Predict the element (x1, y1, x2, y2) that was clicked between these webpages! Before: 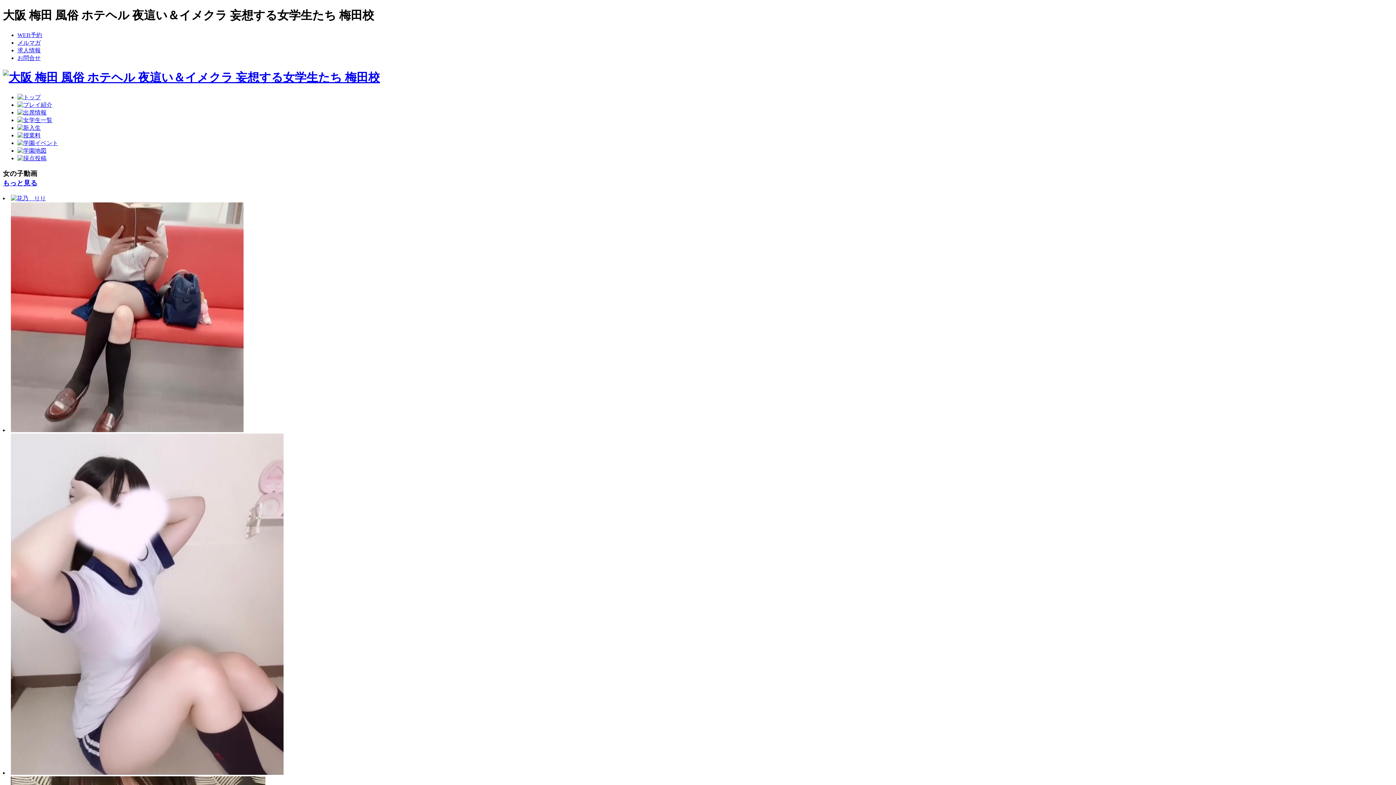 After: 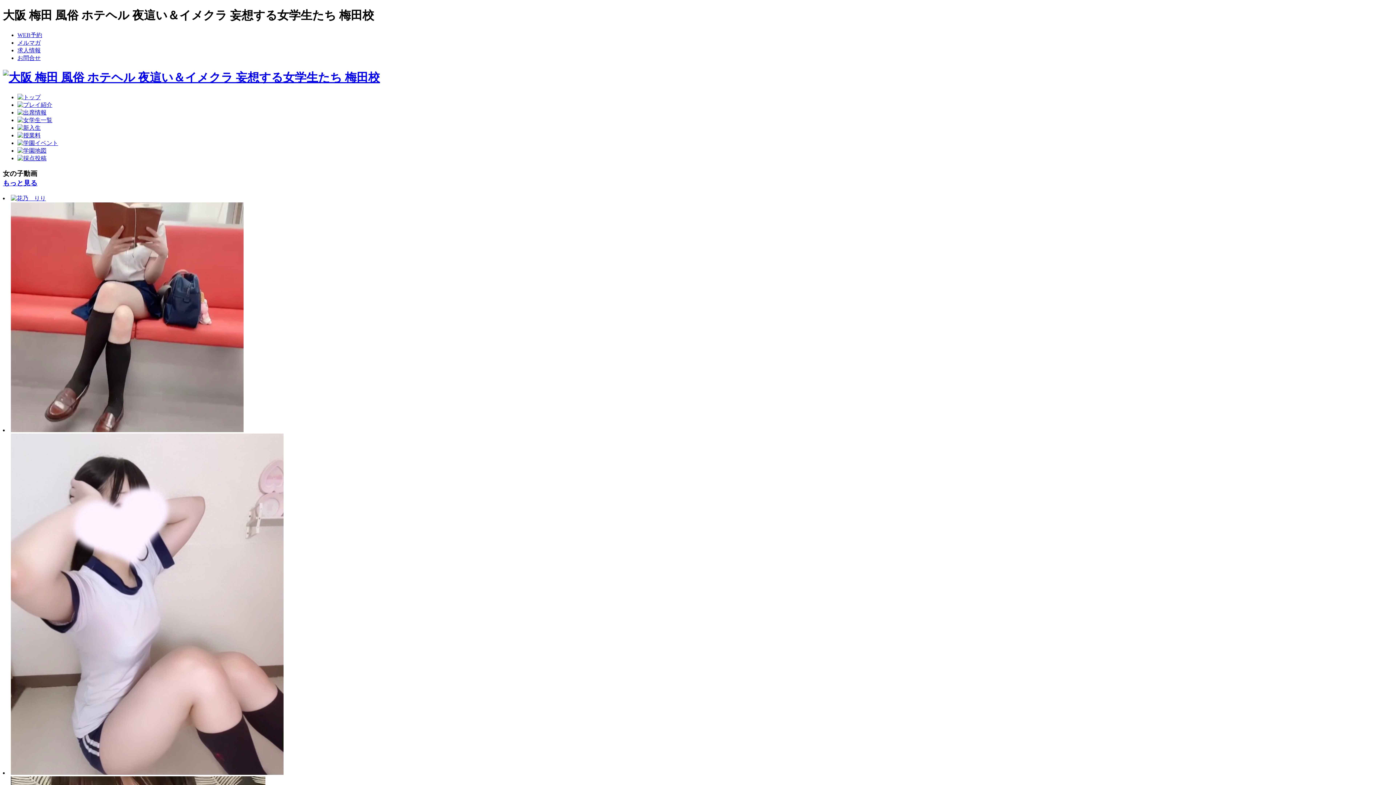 Action: bbox: (17, 132, 40, 138)